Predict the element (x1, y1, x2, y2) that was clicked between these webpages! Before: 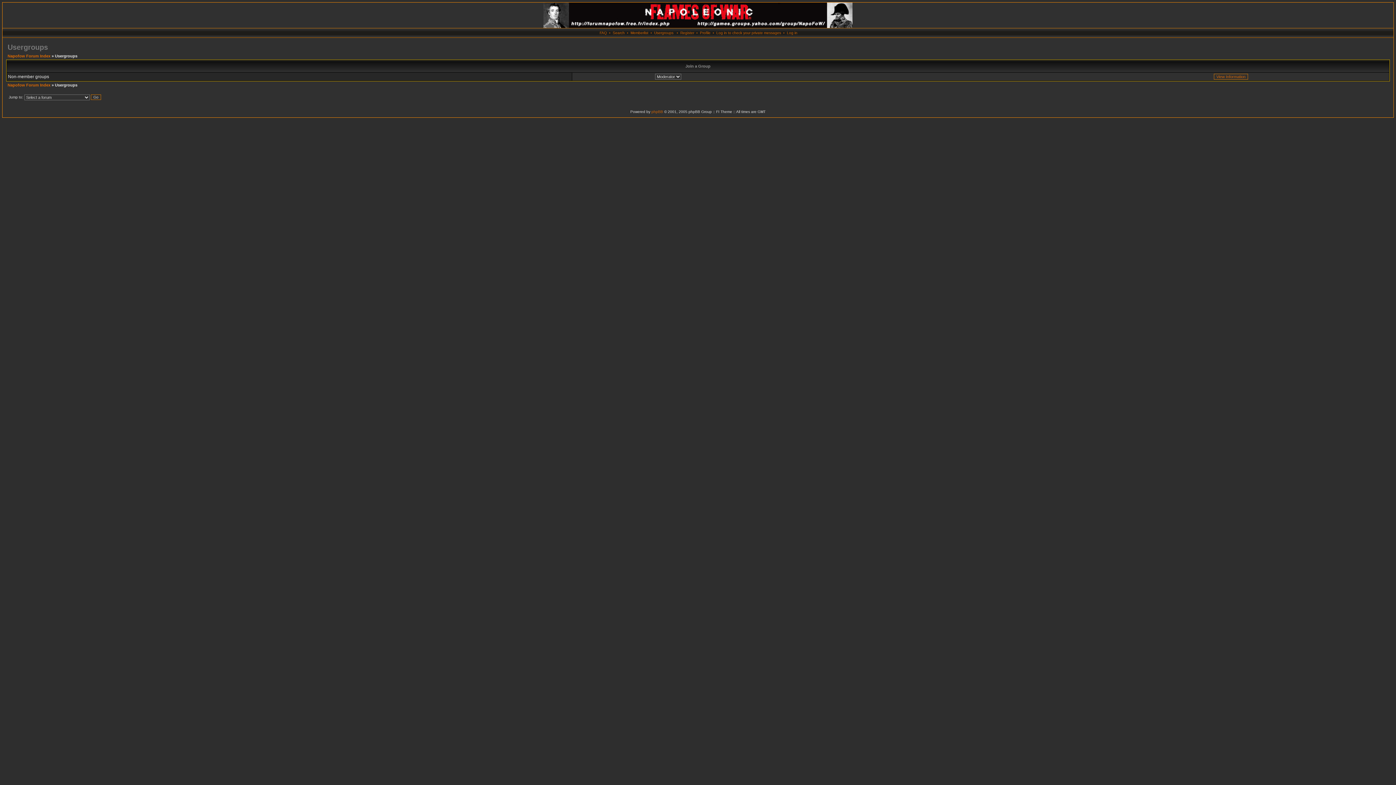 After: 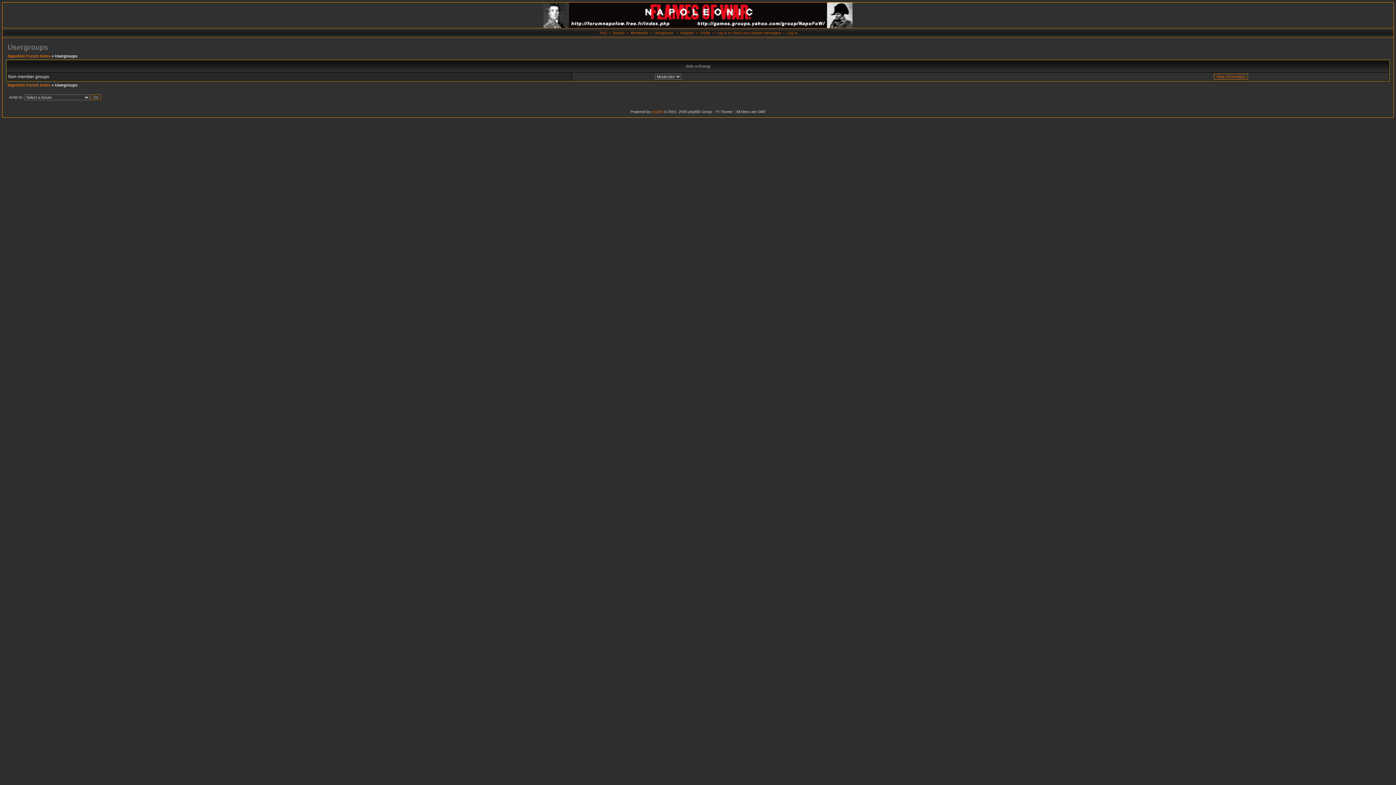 Action: bbox: (654, 30, 673, 34) label: Usergroups